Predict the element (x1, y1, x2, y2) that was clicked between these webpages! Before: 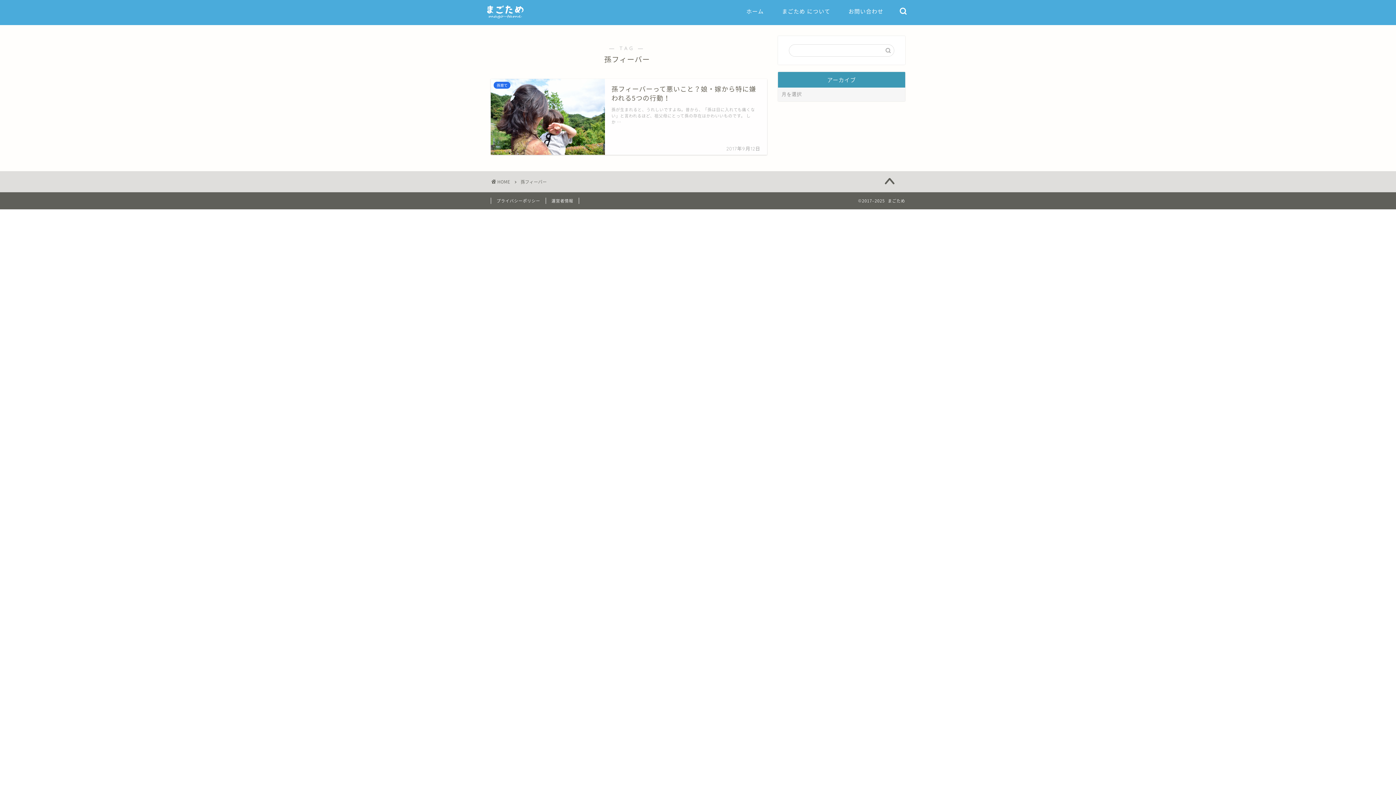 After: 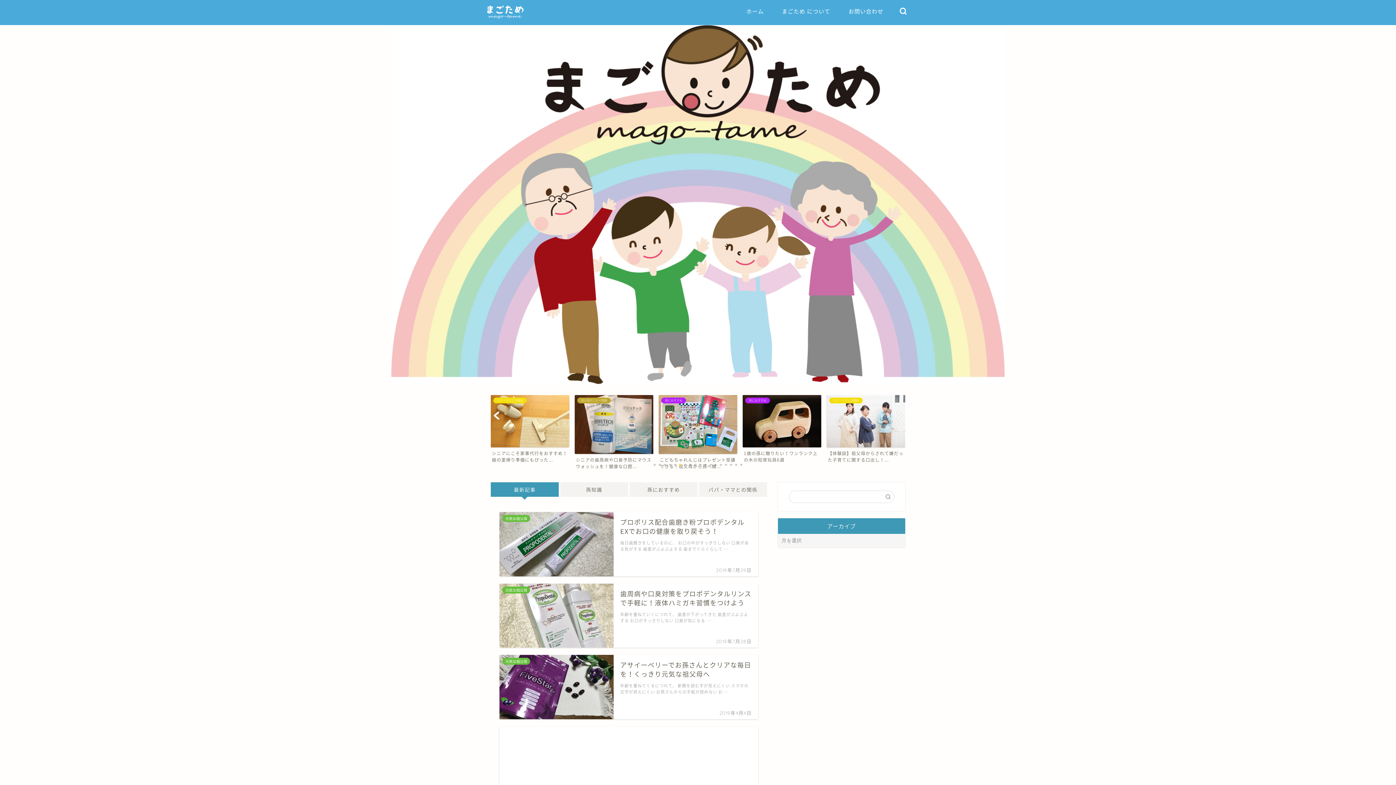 Action: bbox: (487, 16, 523, 19)